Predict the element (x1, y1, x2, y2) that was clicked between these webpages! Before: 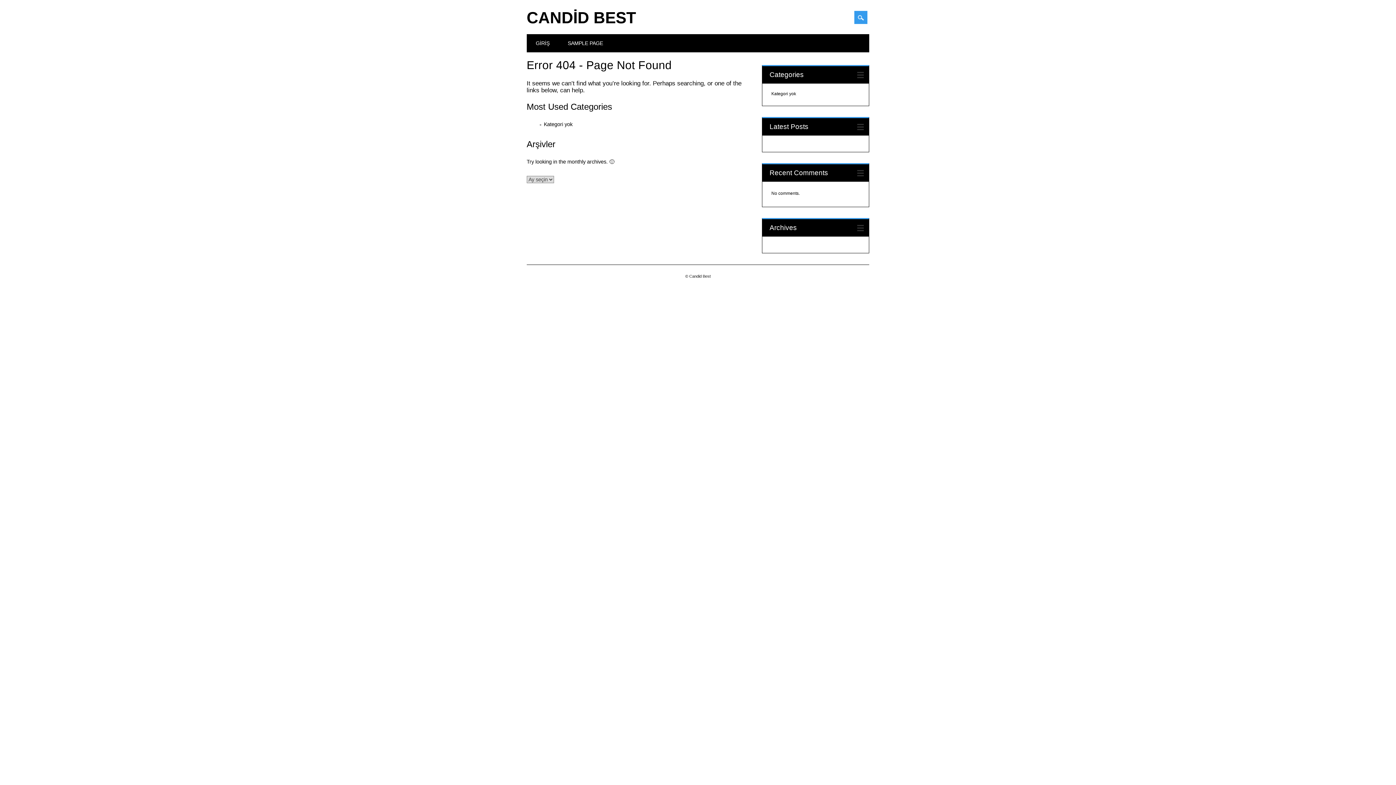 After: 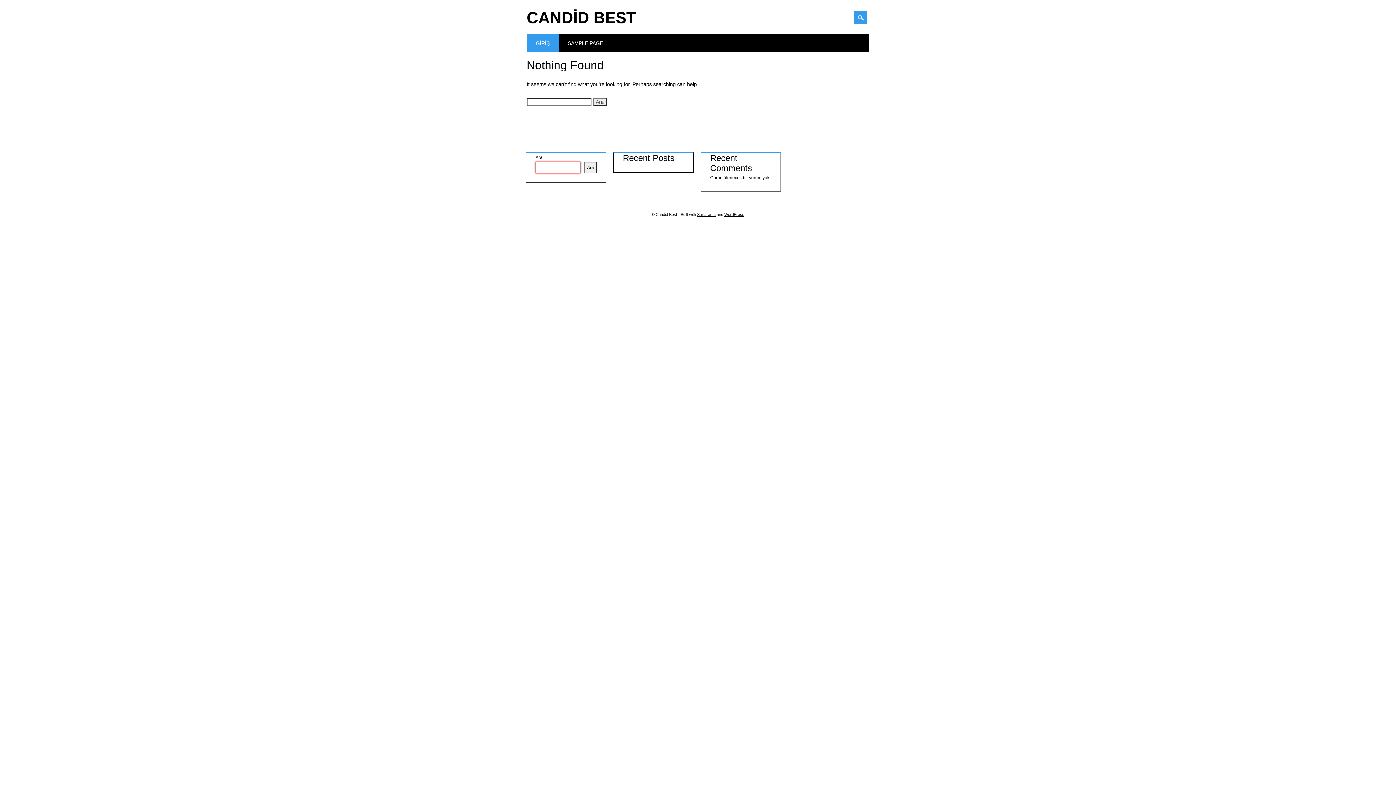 Action: label: CANDİD BEST bbox: (526, 8, 636, 26)